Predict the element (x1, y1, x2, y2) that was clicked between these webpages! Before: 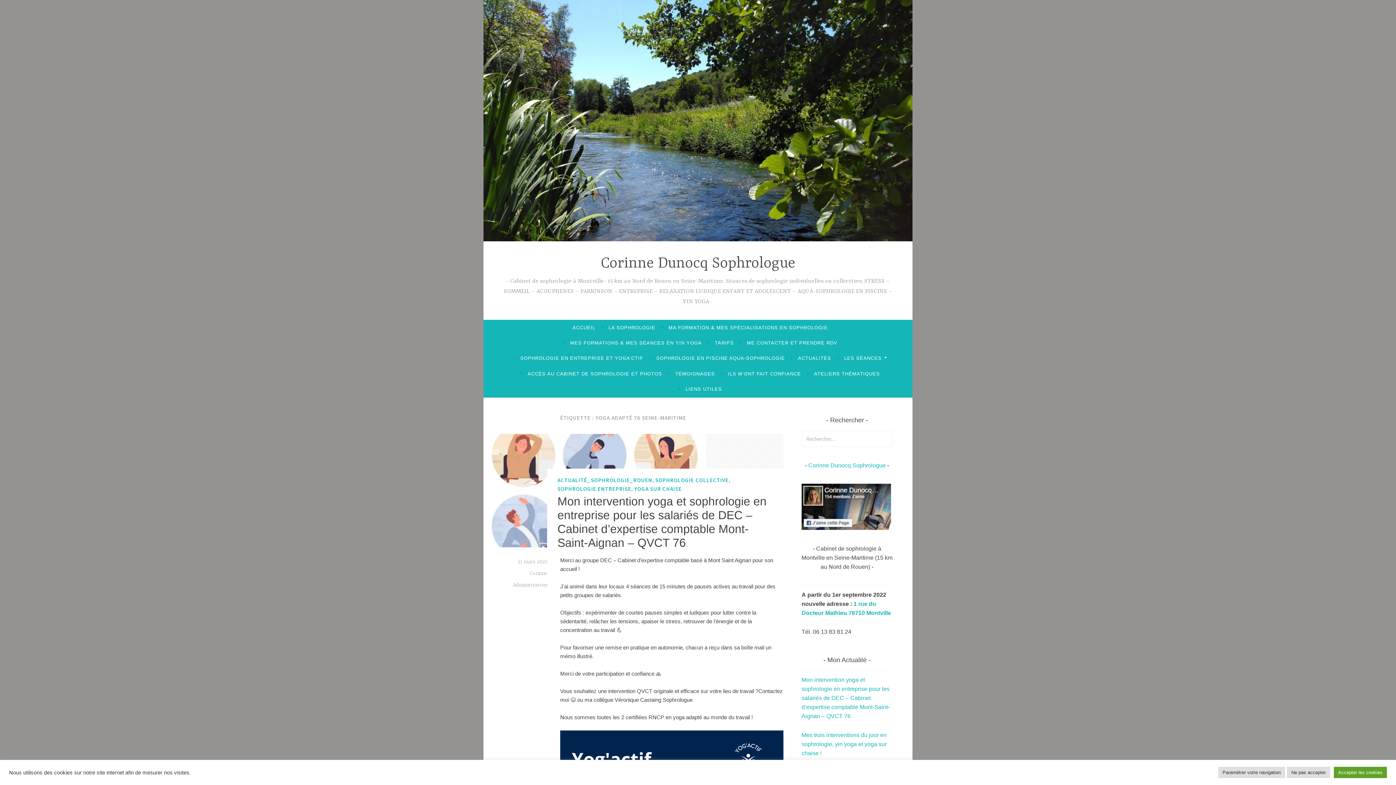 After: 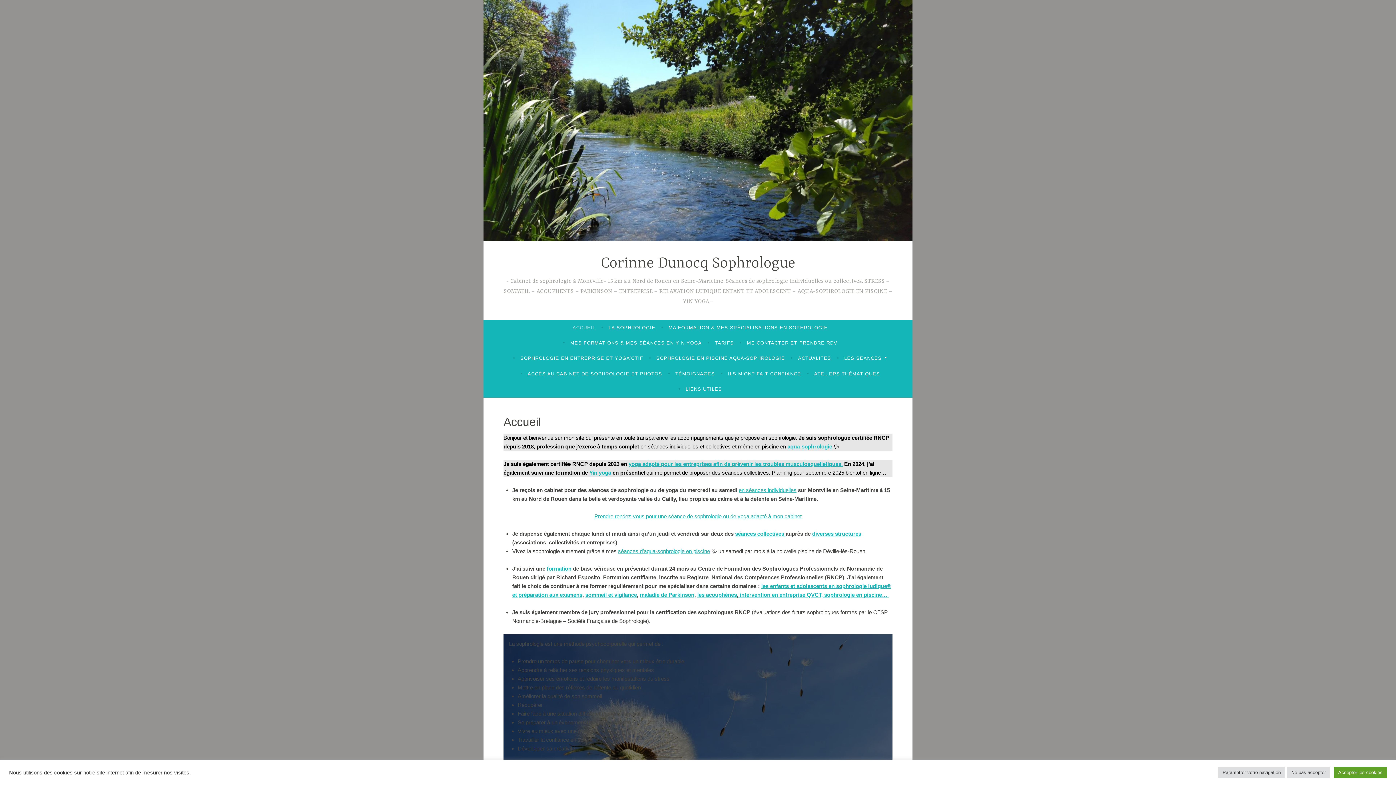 Action: bbox: (483, 0, 912, 241)